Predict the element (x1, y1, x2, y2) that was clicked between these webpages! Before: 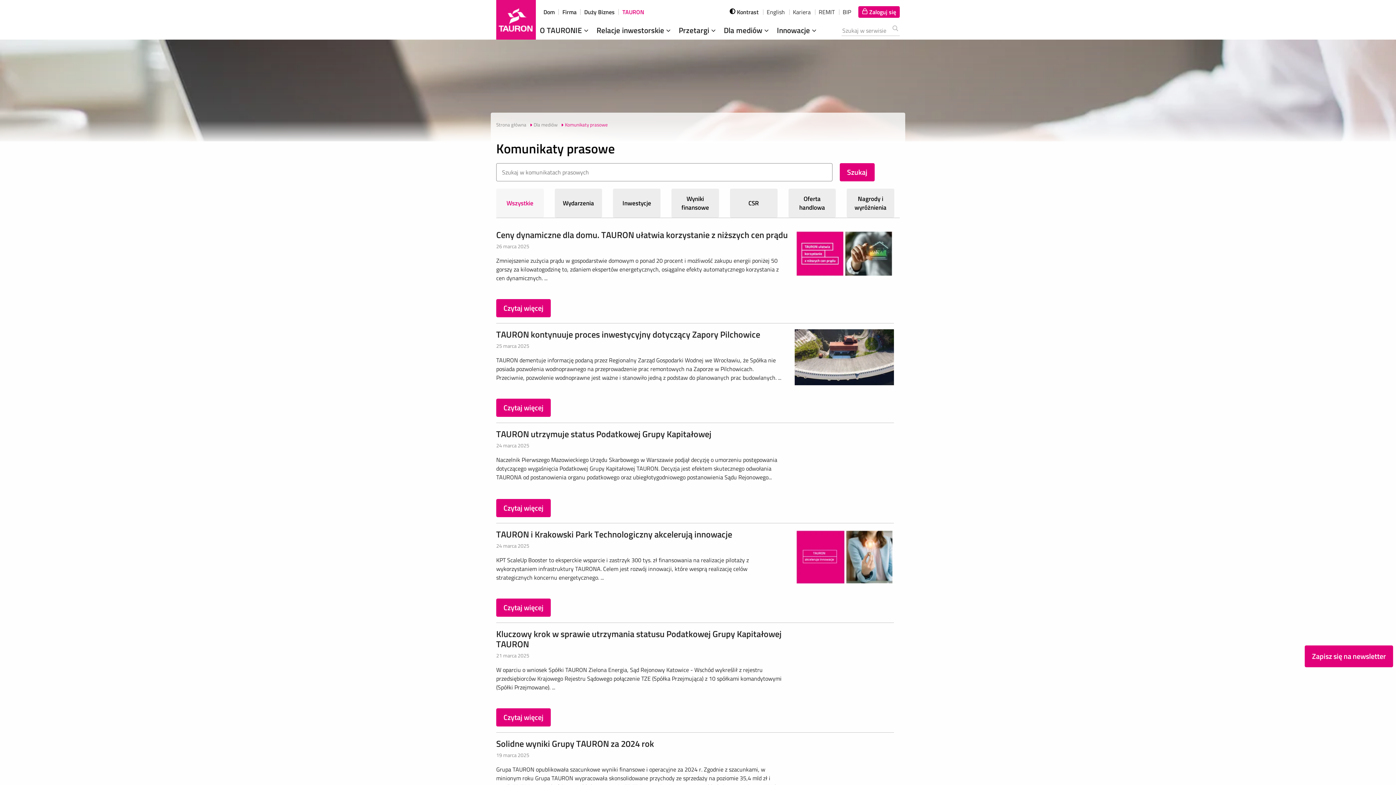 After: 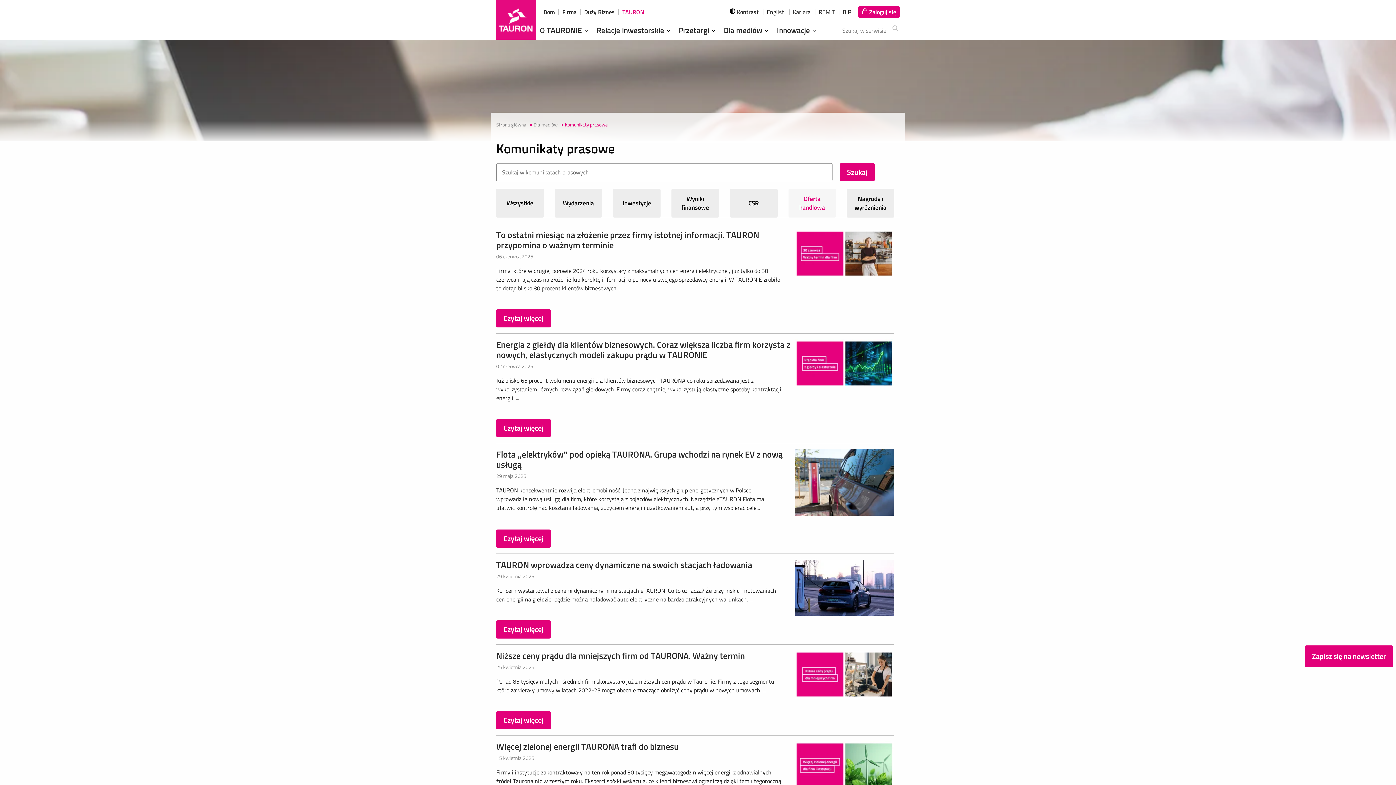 Action: bbox: (788, 188, 836, 217) label: Oferta handlowa